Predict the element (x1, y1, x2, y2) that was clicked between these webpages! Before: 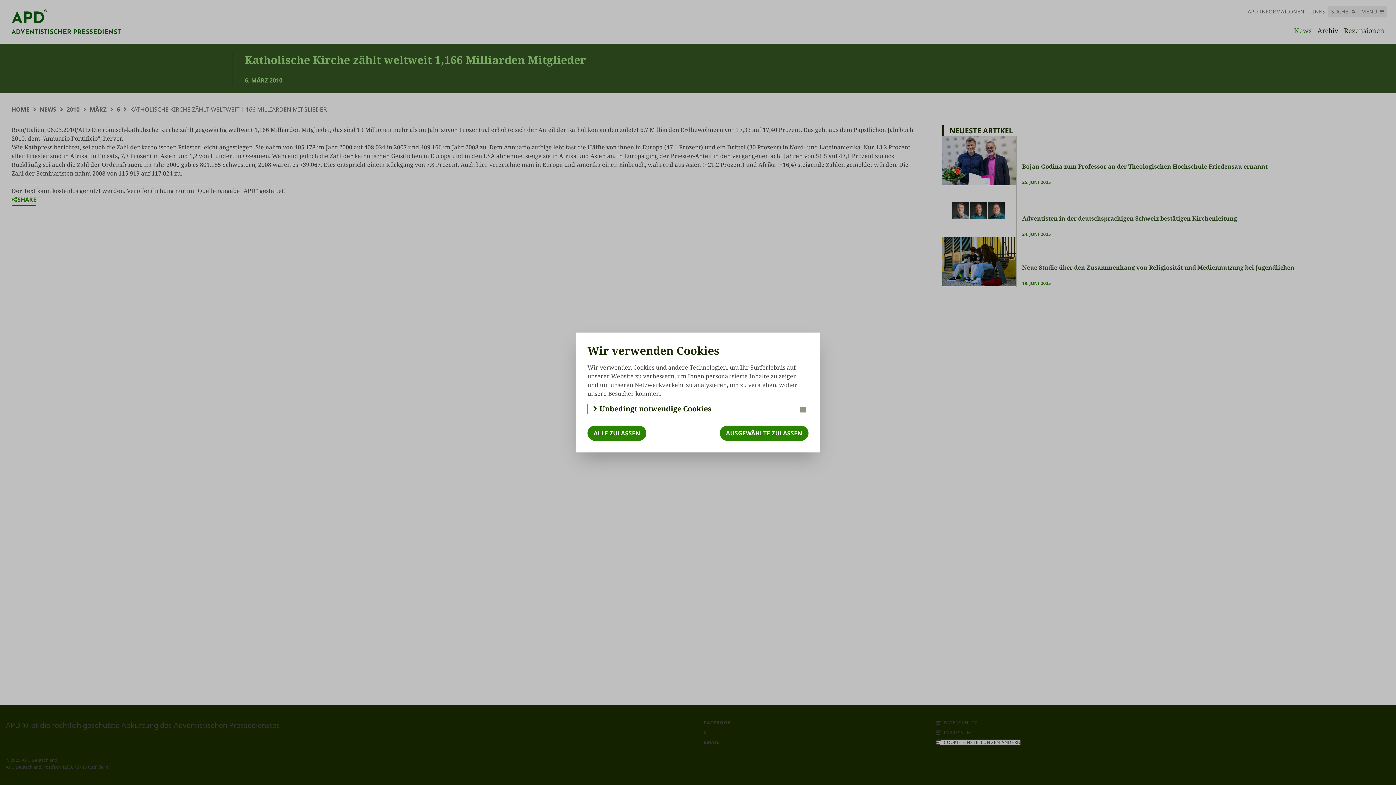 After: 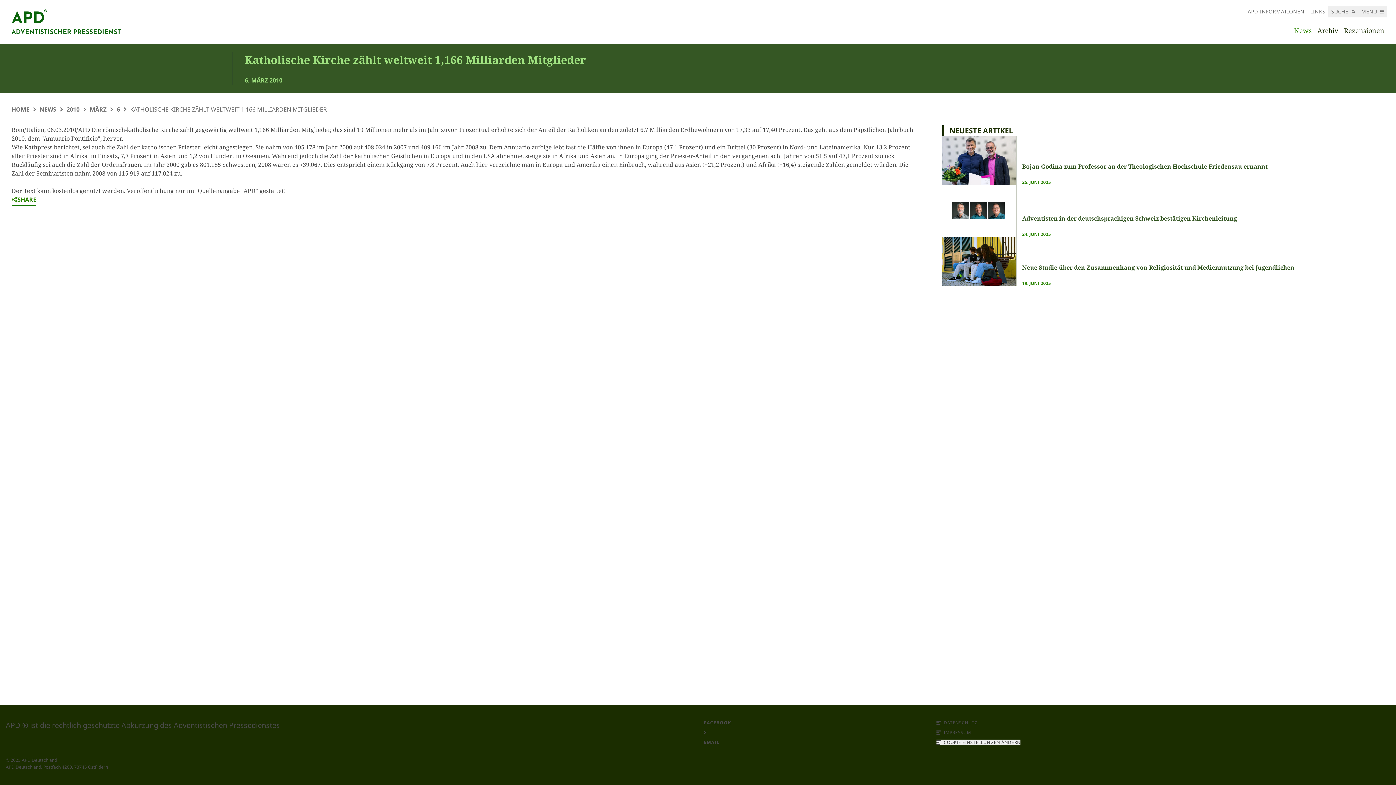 Action: label: ALLE ZULASSEN bbox: (587, 425, 646, 441)